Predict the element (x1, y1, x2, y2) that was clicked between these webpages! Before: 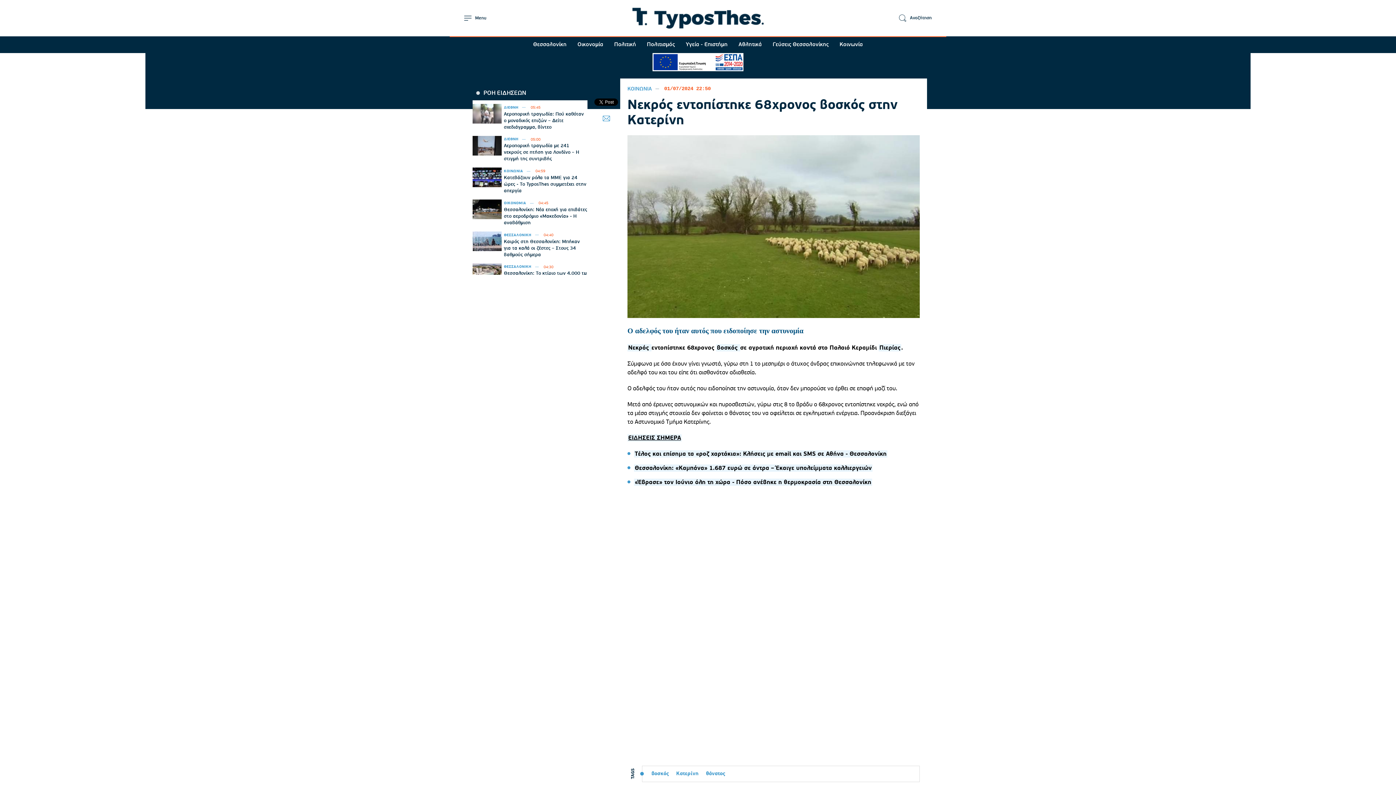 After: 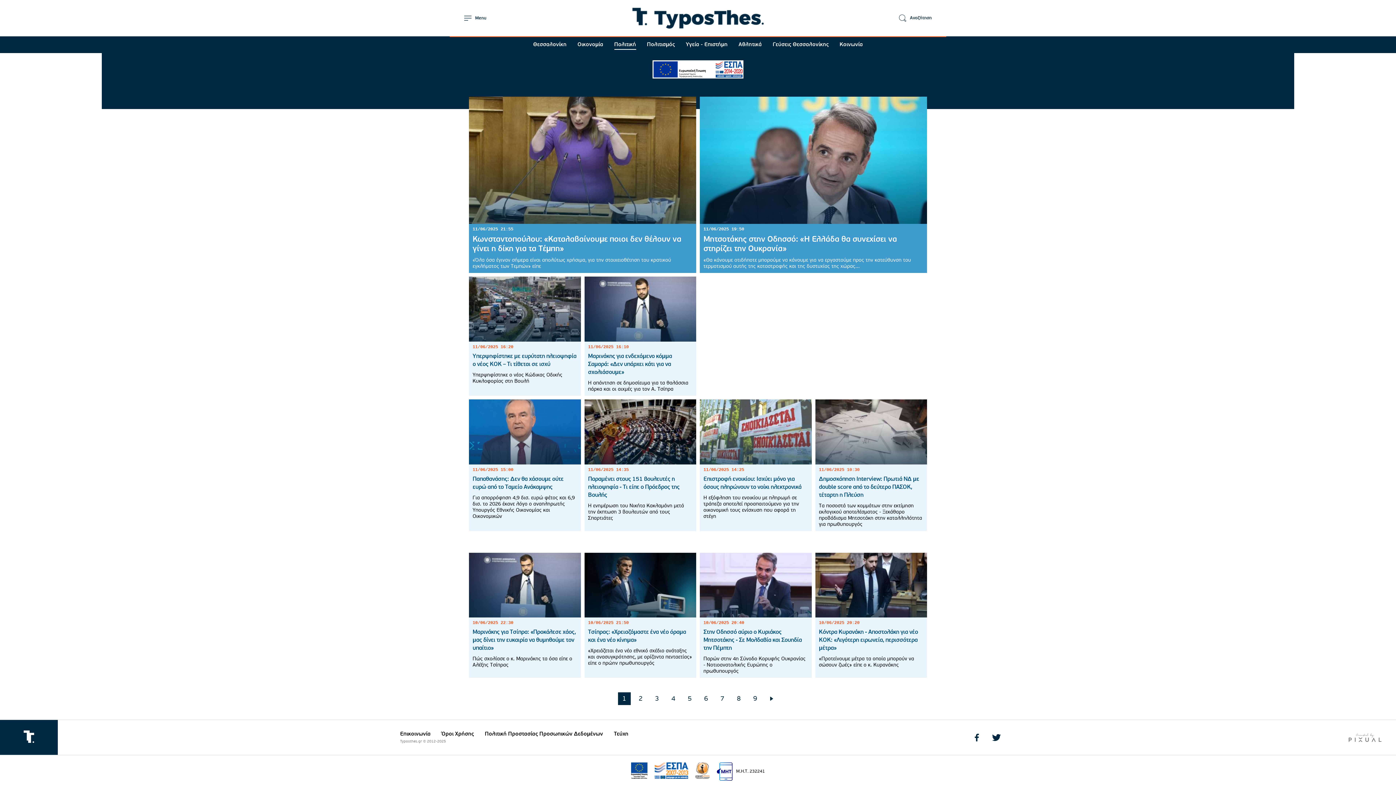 Action: label: Πολιτική bbox: (614, 40, 636, 49)